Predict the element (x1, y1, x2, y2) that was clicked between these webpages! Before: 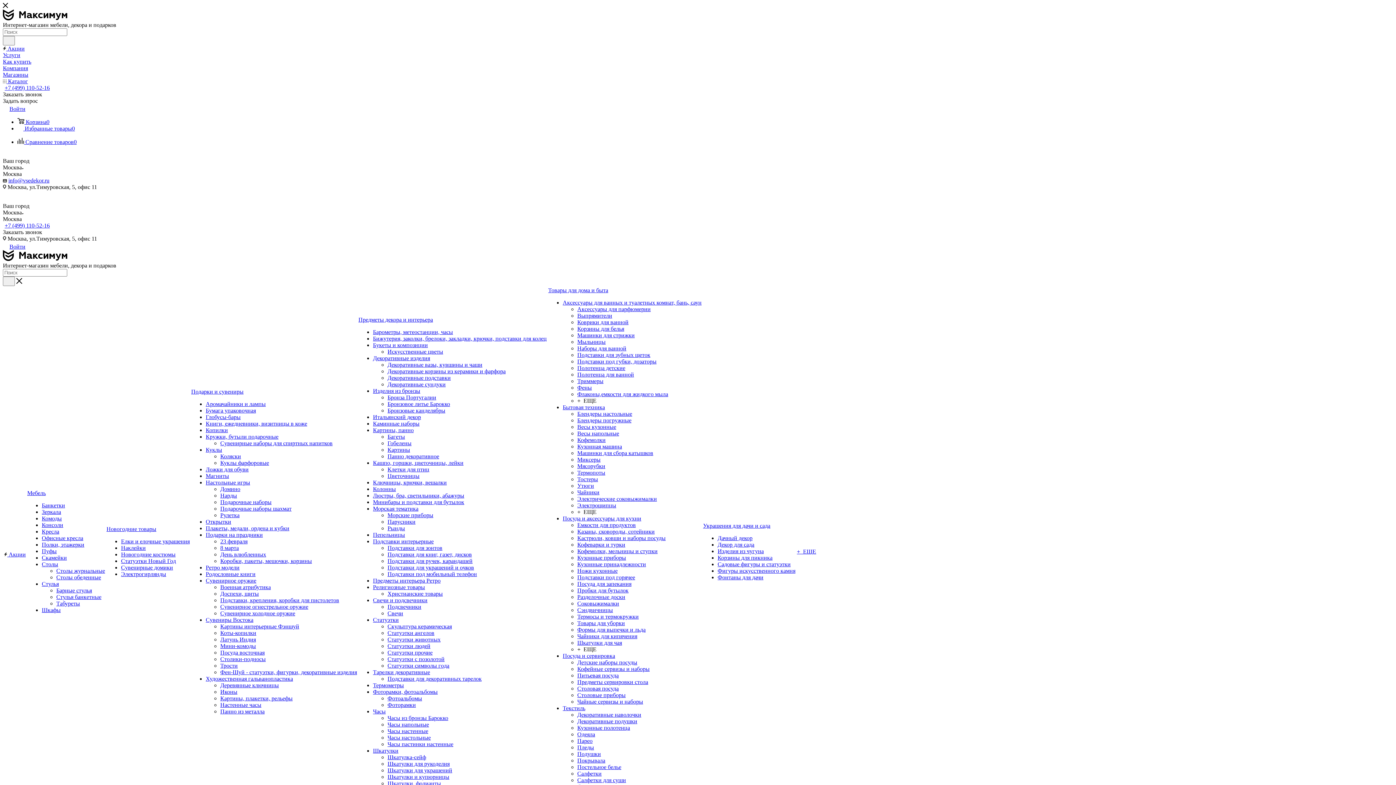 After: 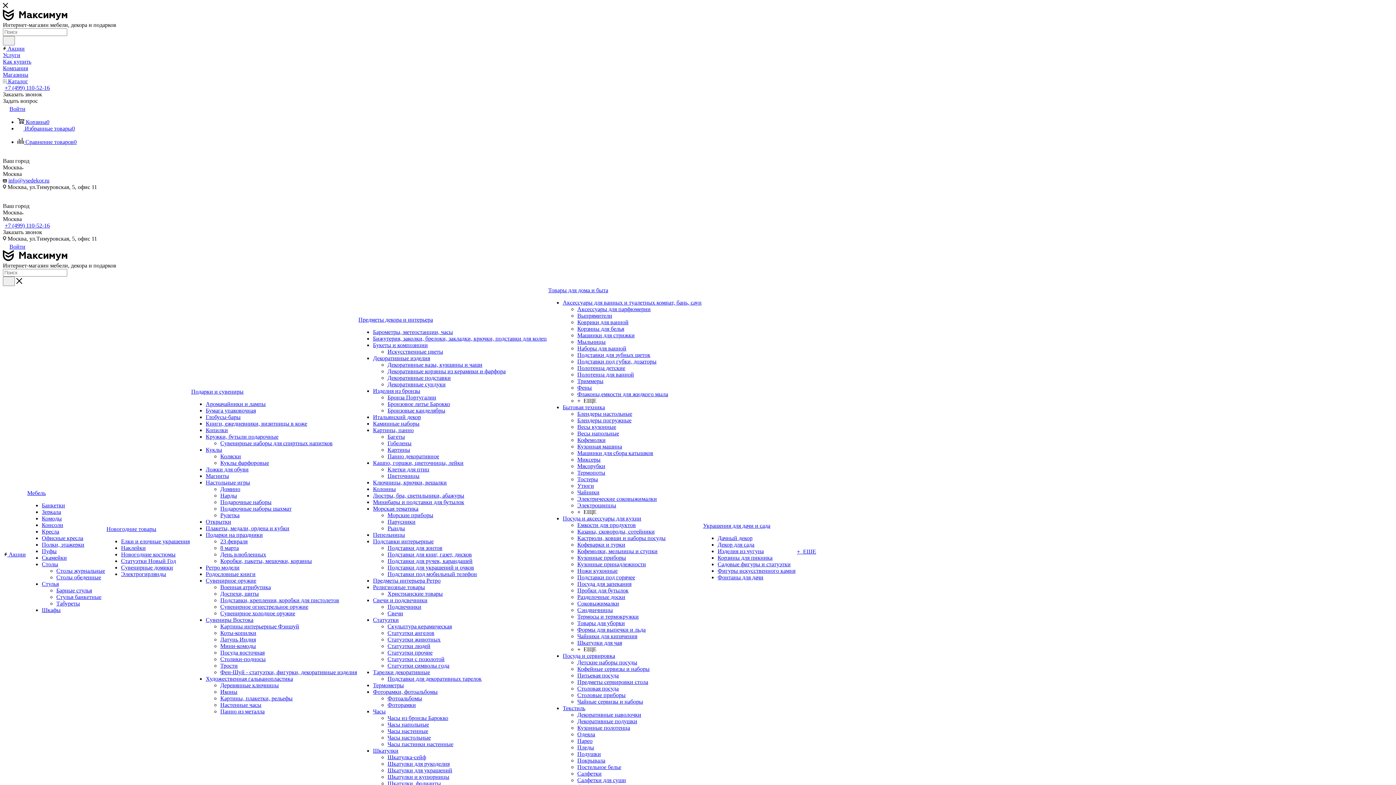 Action: bbox: (387, 754, 426, 760) label: Шкатулка-сейф